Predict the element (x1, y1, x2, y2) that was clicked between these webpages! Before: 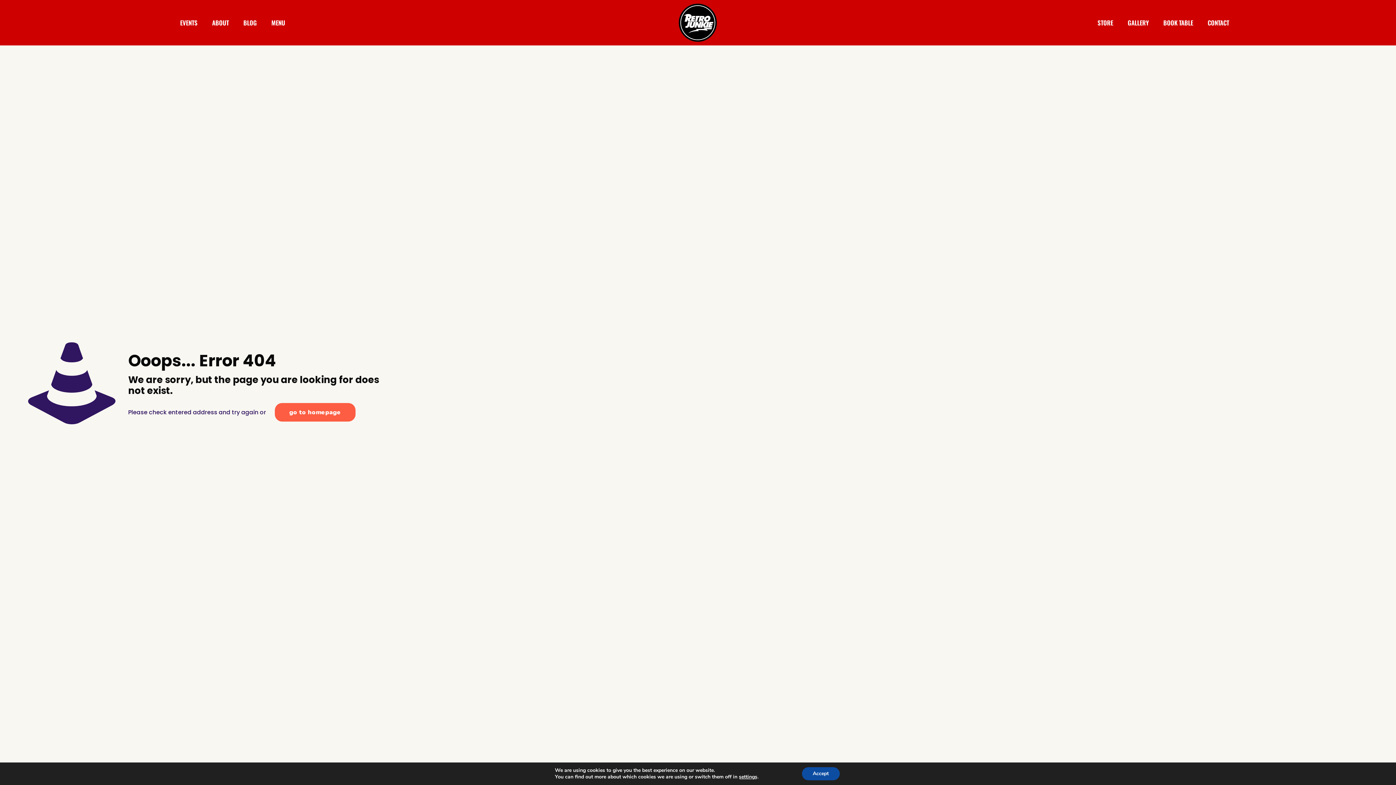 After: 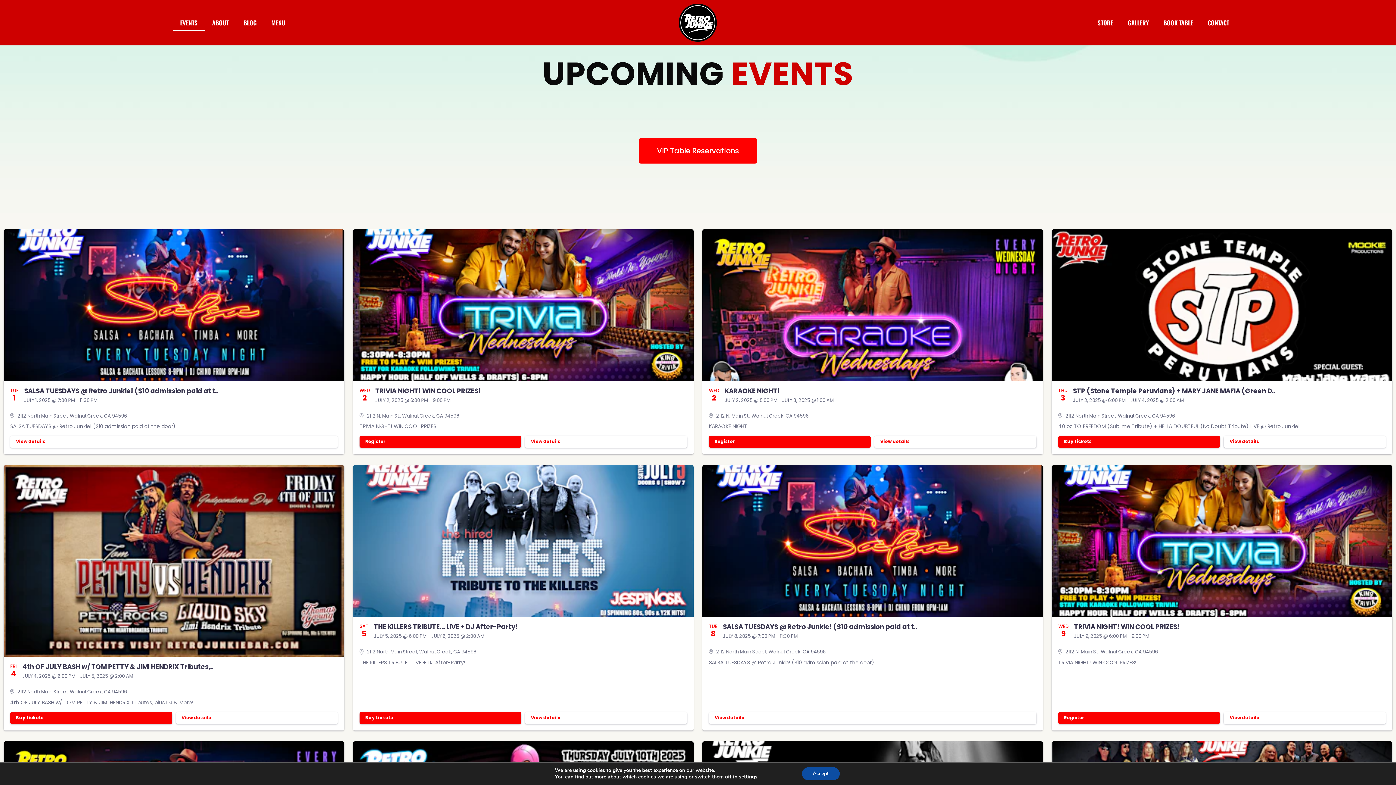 Action: label: EVENTS bbox: (172, 14, 204, 31)